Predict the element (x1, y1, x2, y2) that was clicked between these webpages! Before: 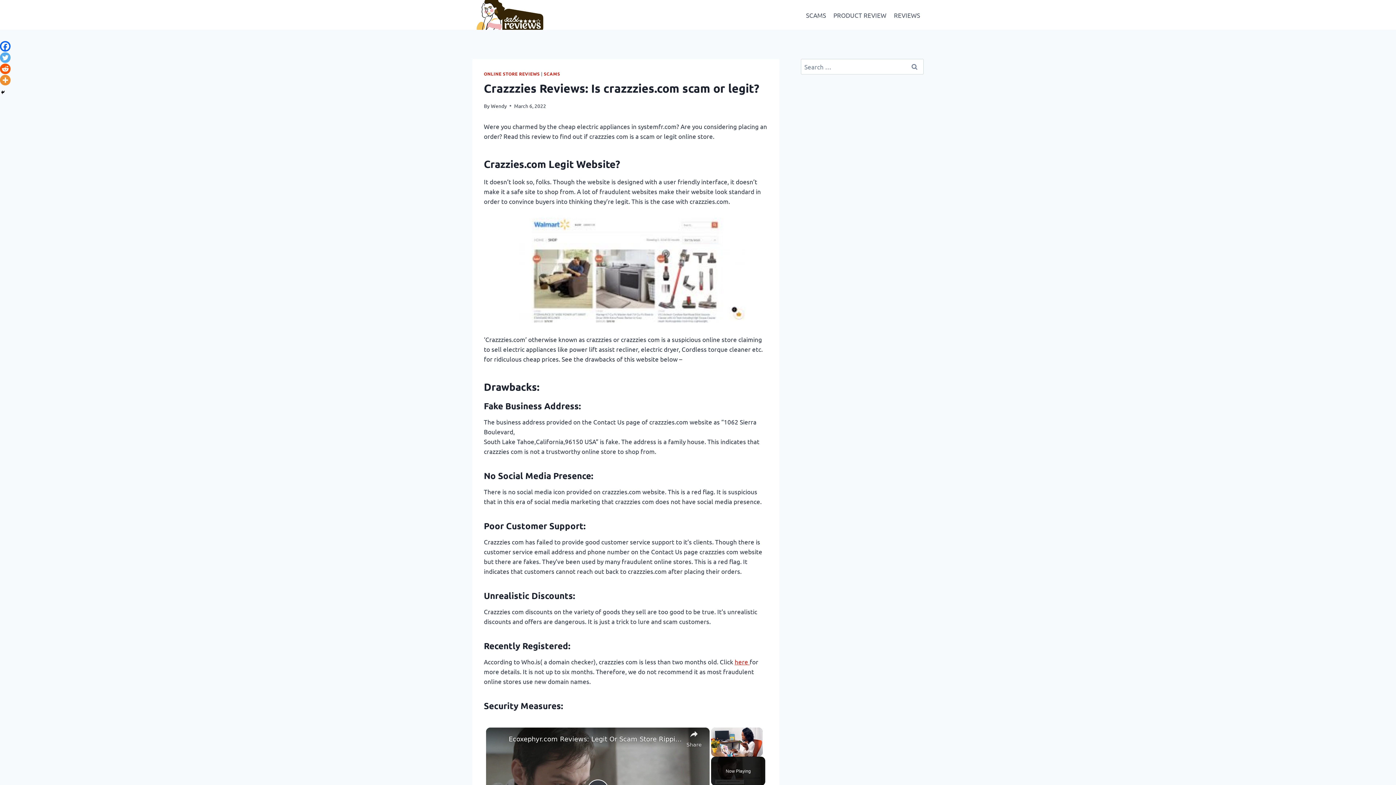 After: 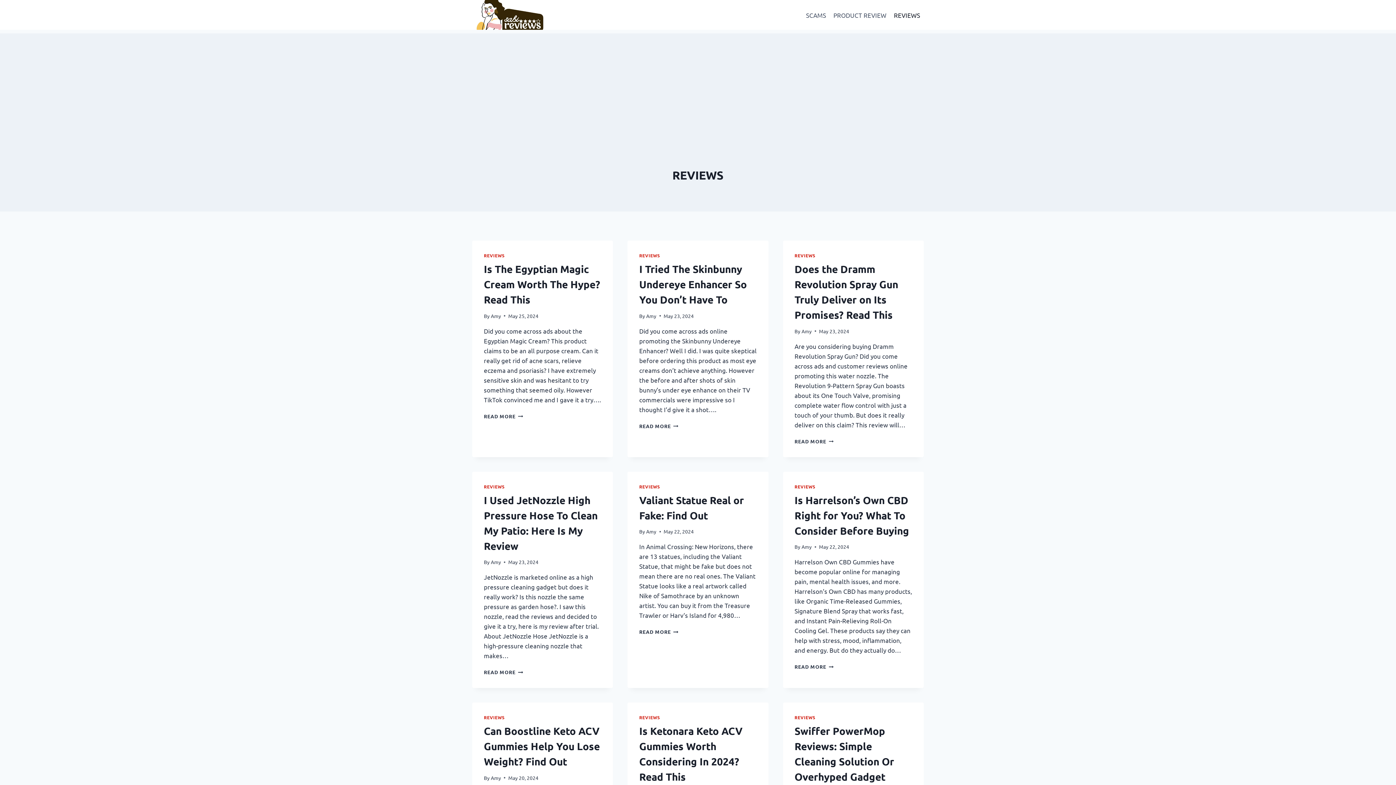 Action: label: REVIEWS bbox: (890, 6, 924, 23)